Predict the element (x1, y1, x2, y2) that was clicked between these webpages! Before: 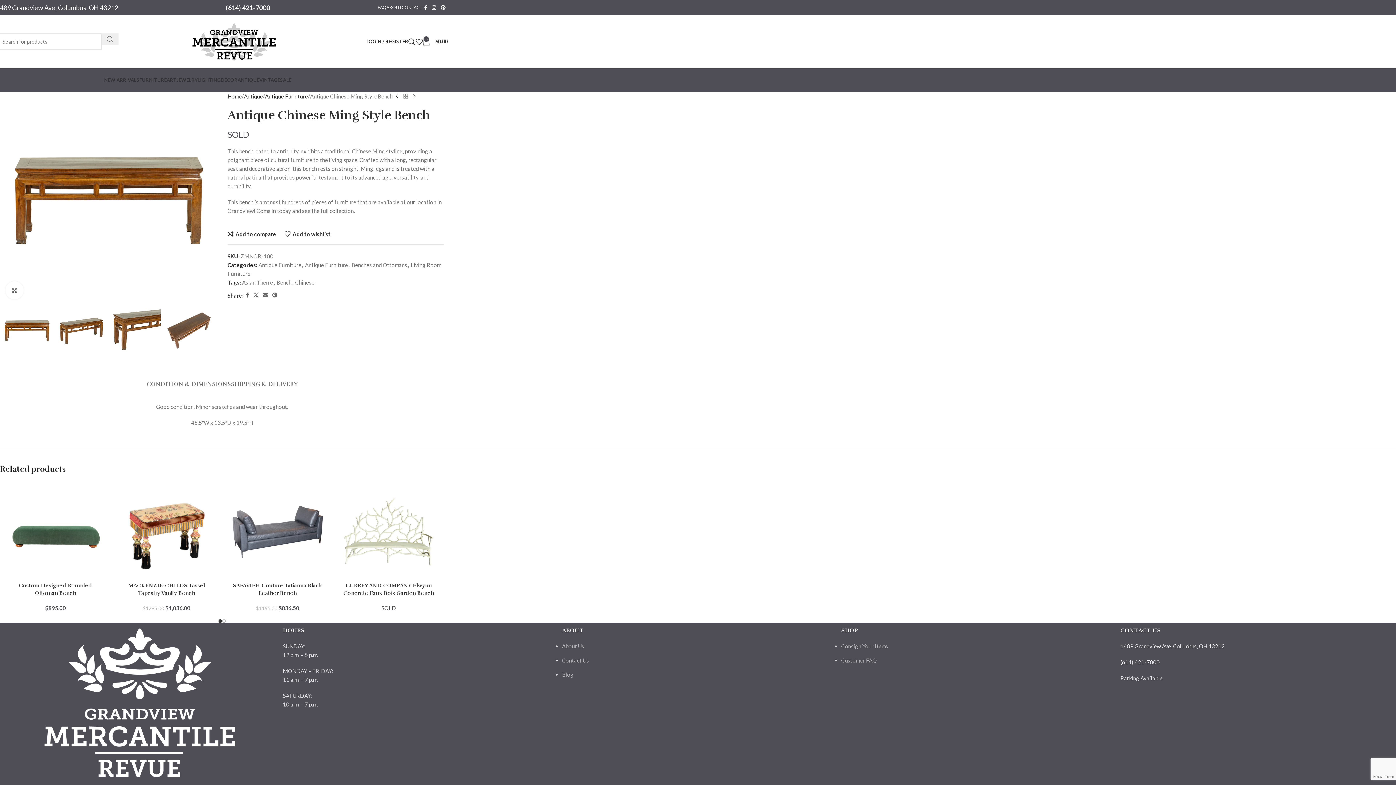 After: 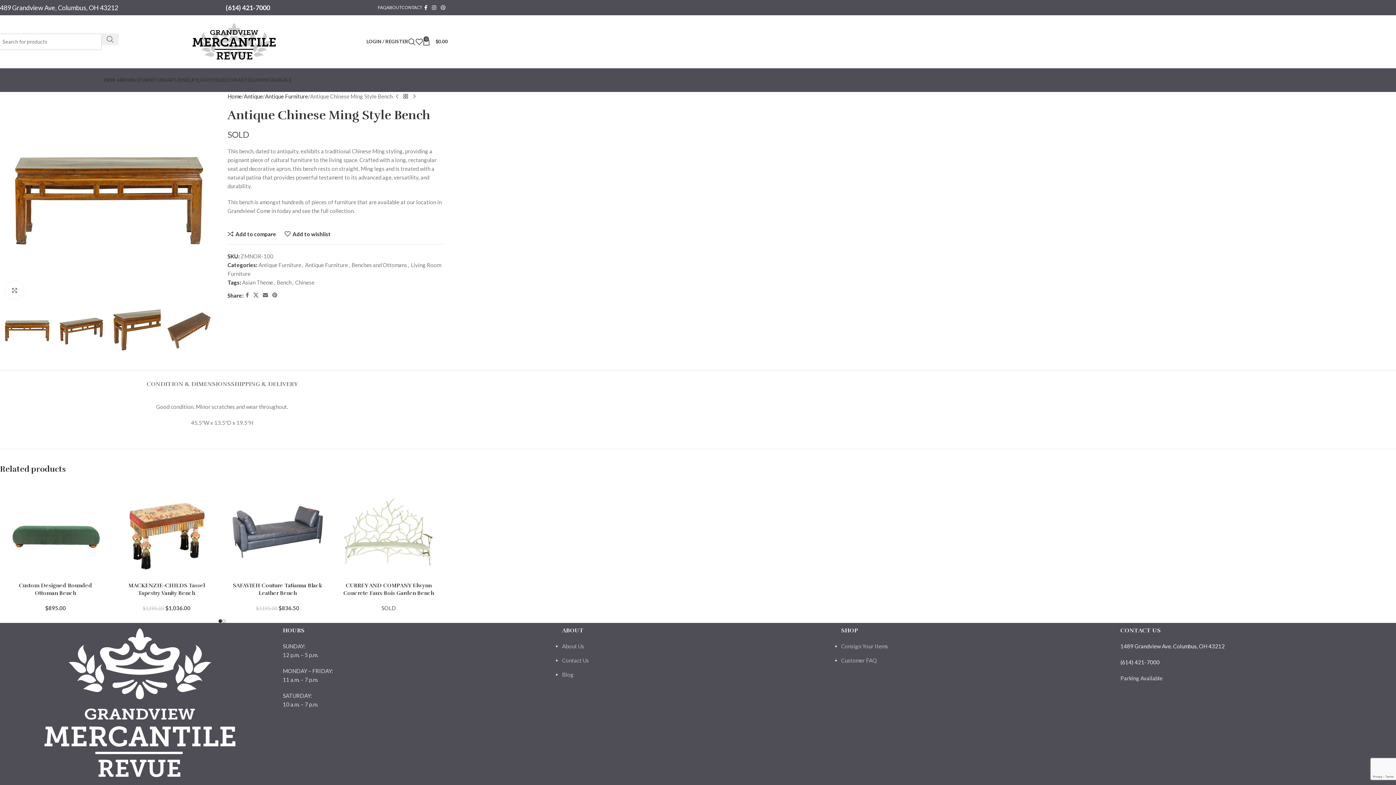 Action: label: Pinterest social link bbox: (438, 2, 448, 12)